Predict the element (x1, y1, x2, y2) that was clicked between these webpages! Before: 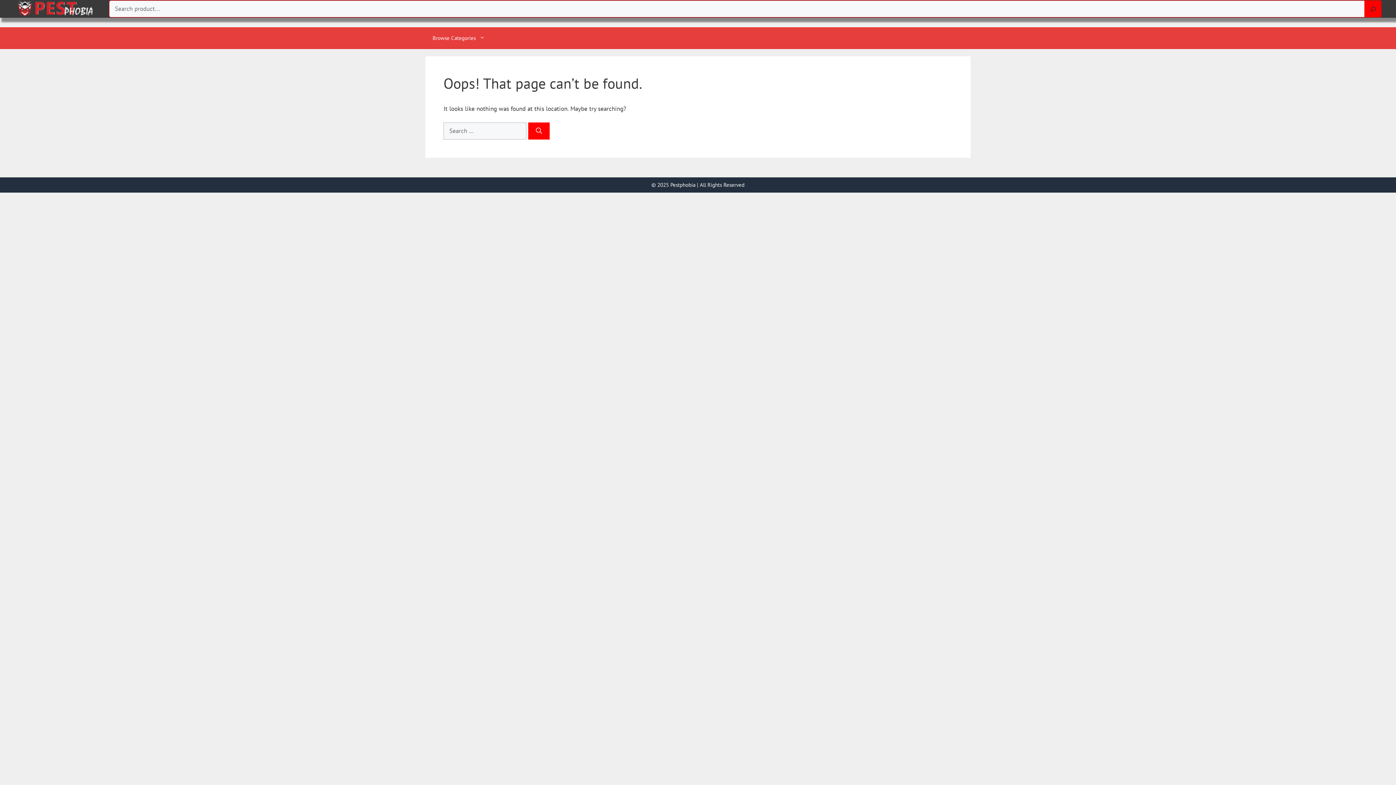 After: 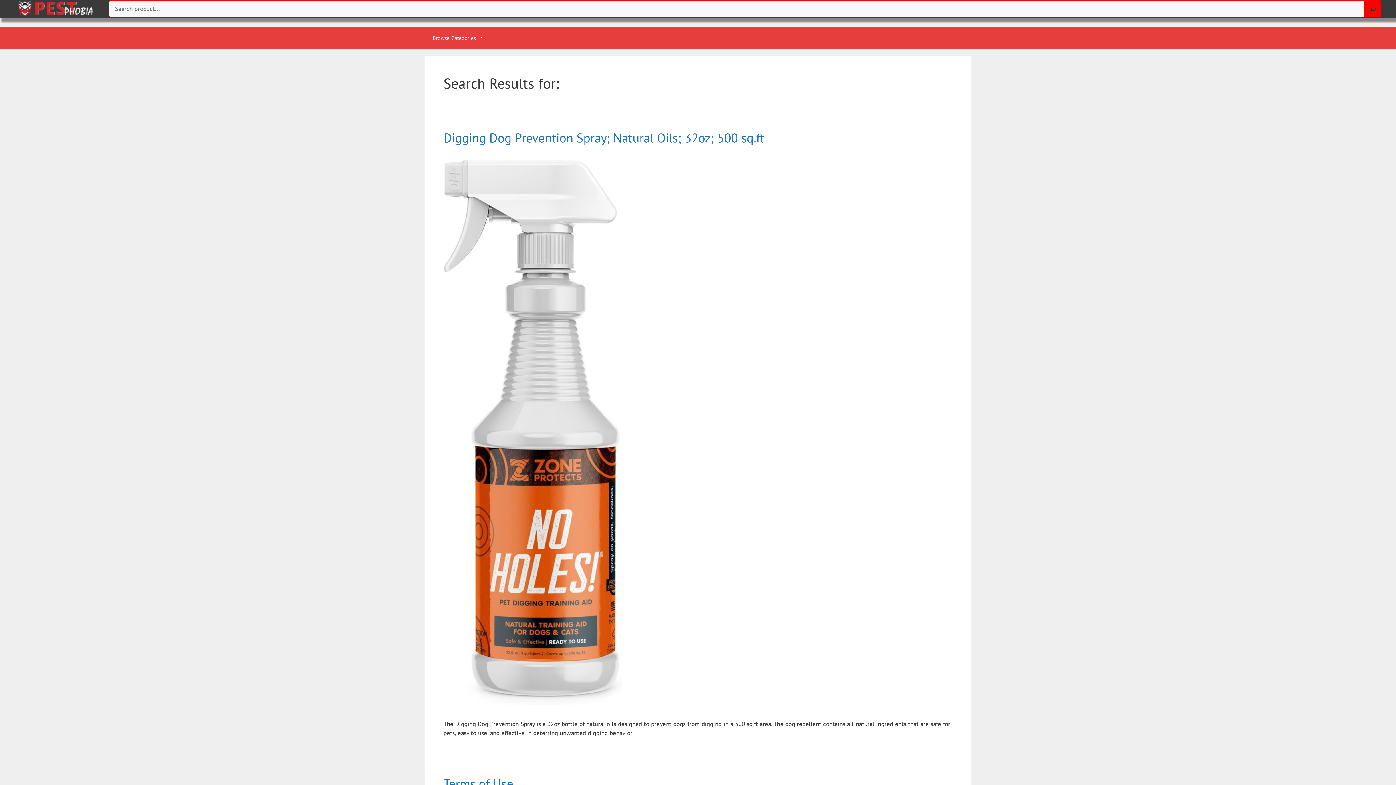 Action: label: Search bbox: (528, 122, 549, 139)